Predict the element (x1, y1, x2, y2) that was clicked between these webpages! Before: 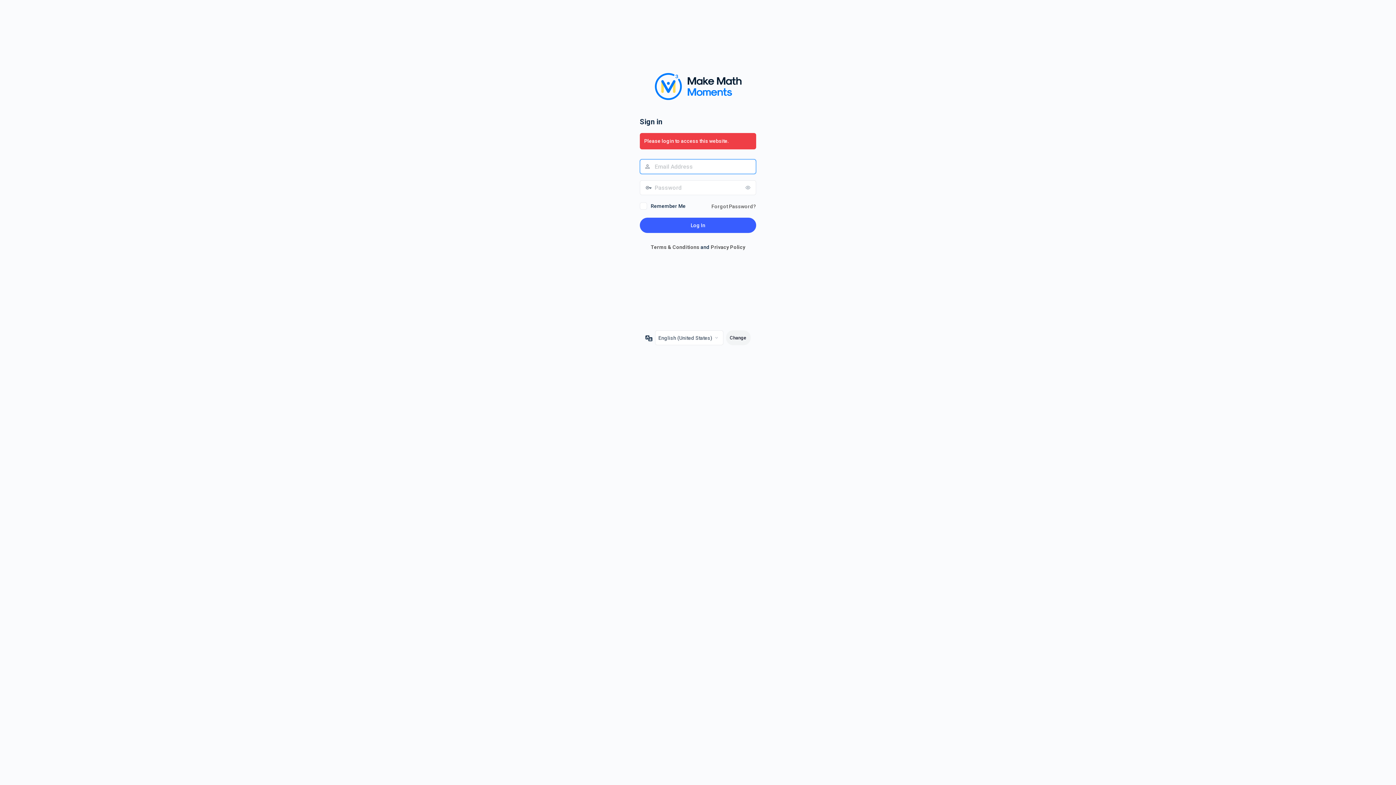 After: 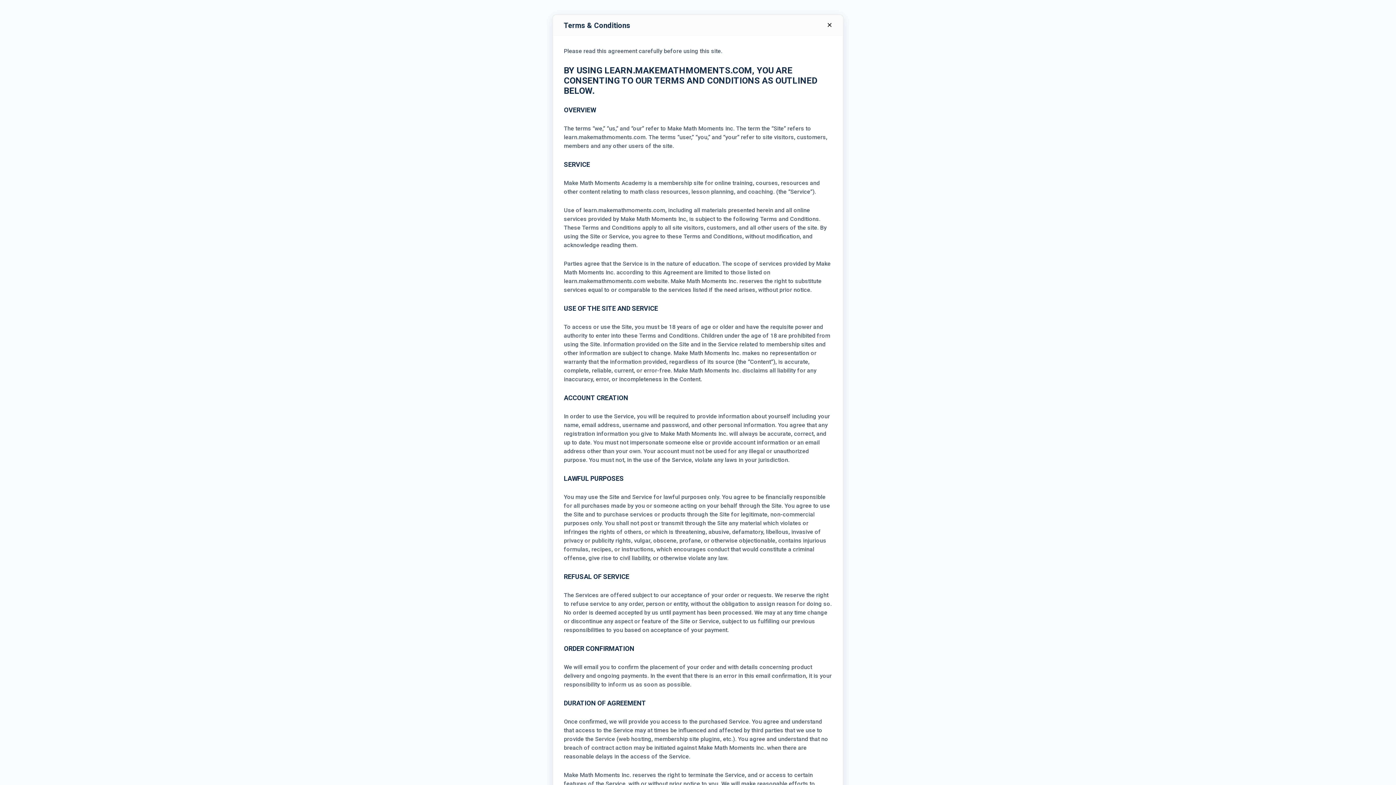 Action: bbox: (650, 244, 699, 250) label: Terms & Conditions